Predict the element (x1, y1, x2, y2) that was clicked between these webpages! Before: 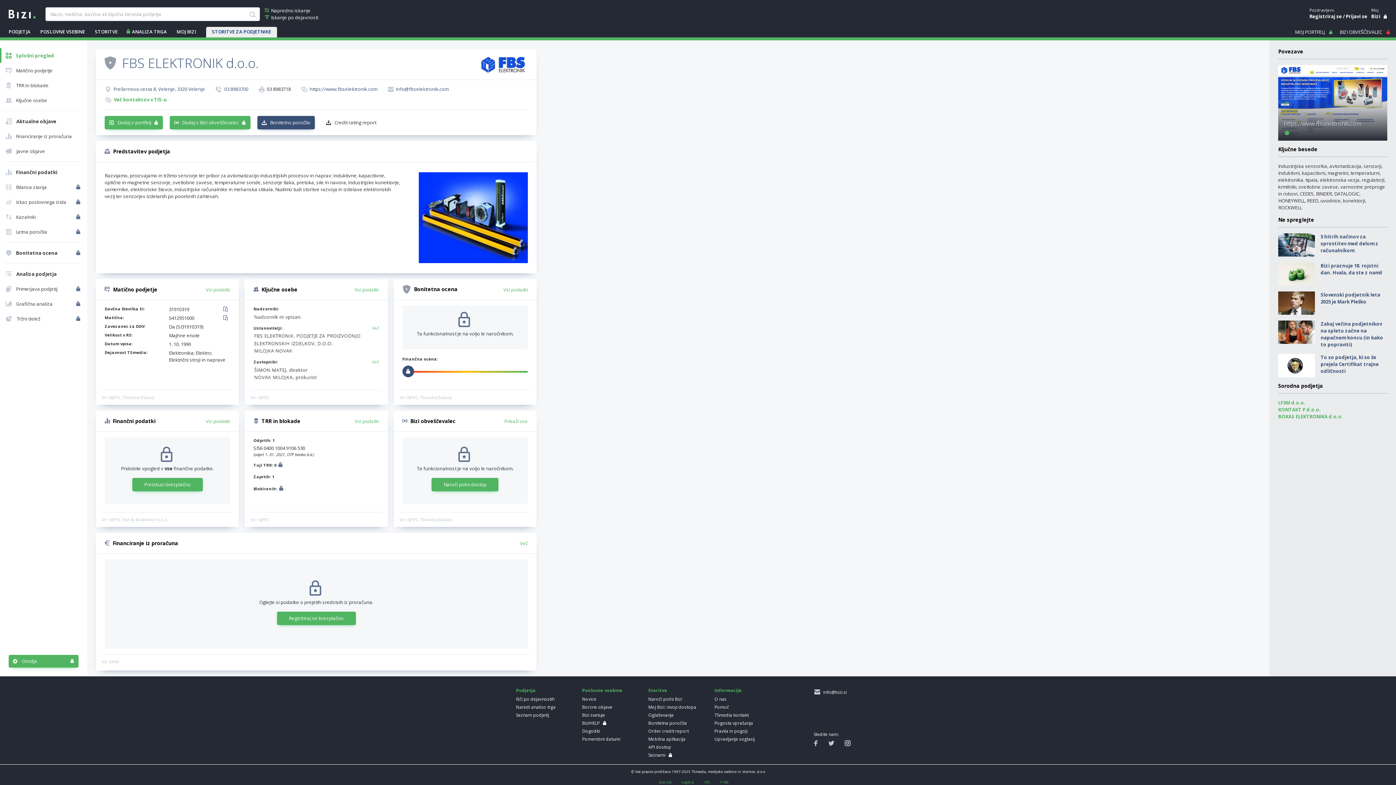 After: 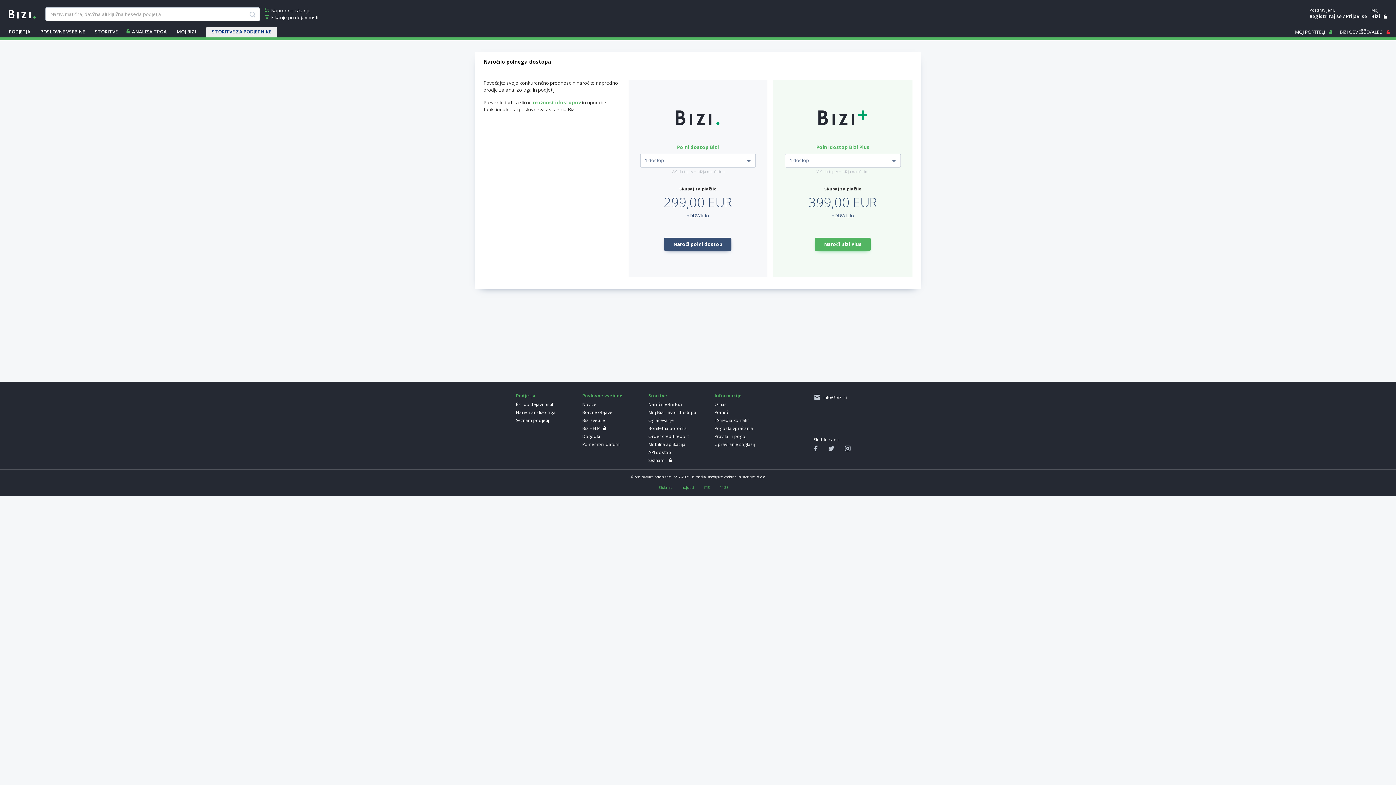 Action: bbox: (76, 228, 81, 235)